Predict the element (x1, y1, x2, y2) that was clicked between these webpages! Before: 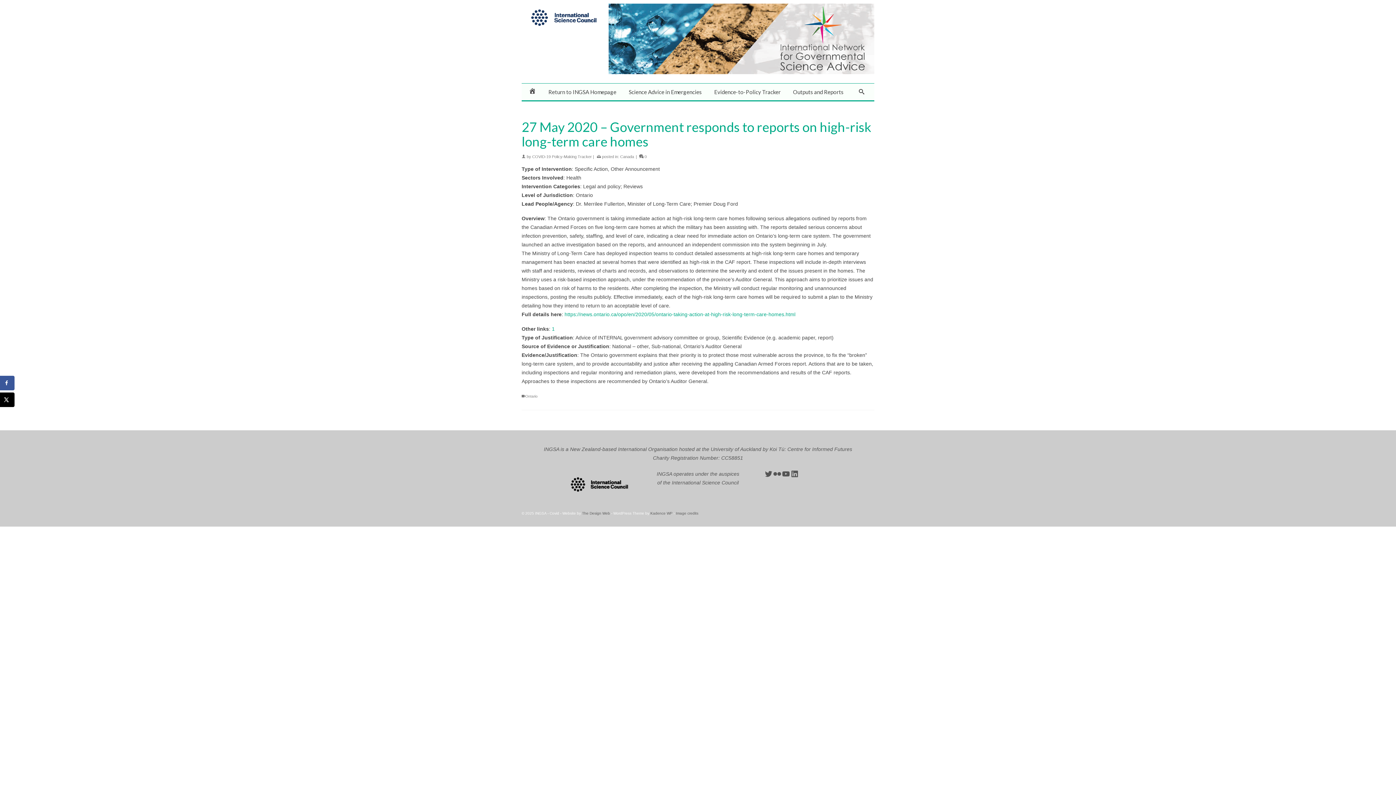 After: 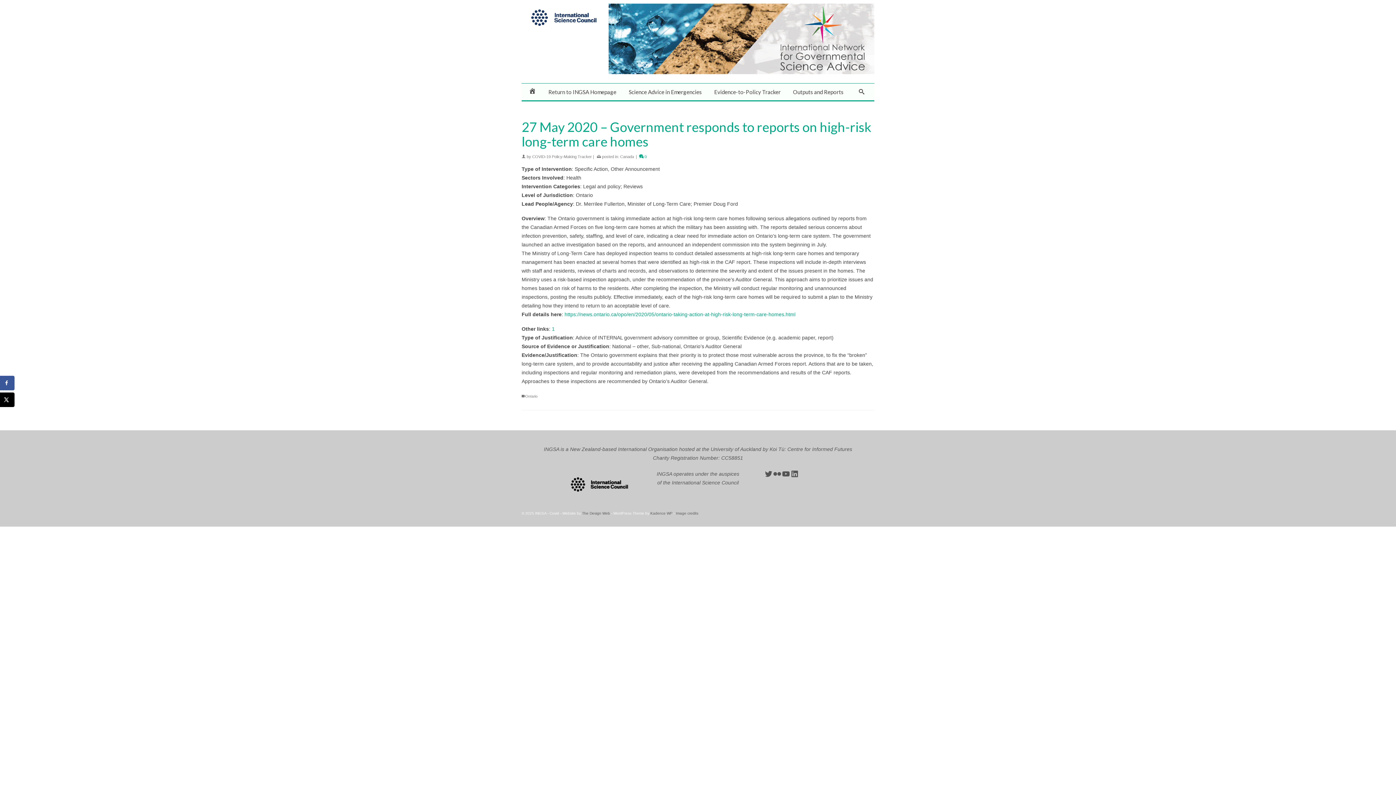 Action: label:  0 bbox: (639, 154, 646, 158)